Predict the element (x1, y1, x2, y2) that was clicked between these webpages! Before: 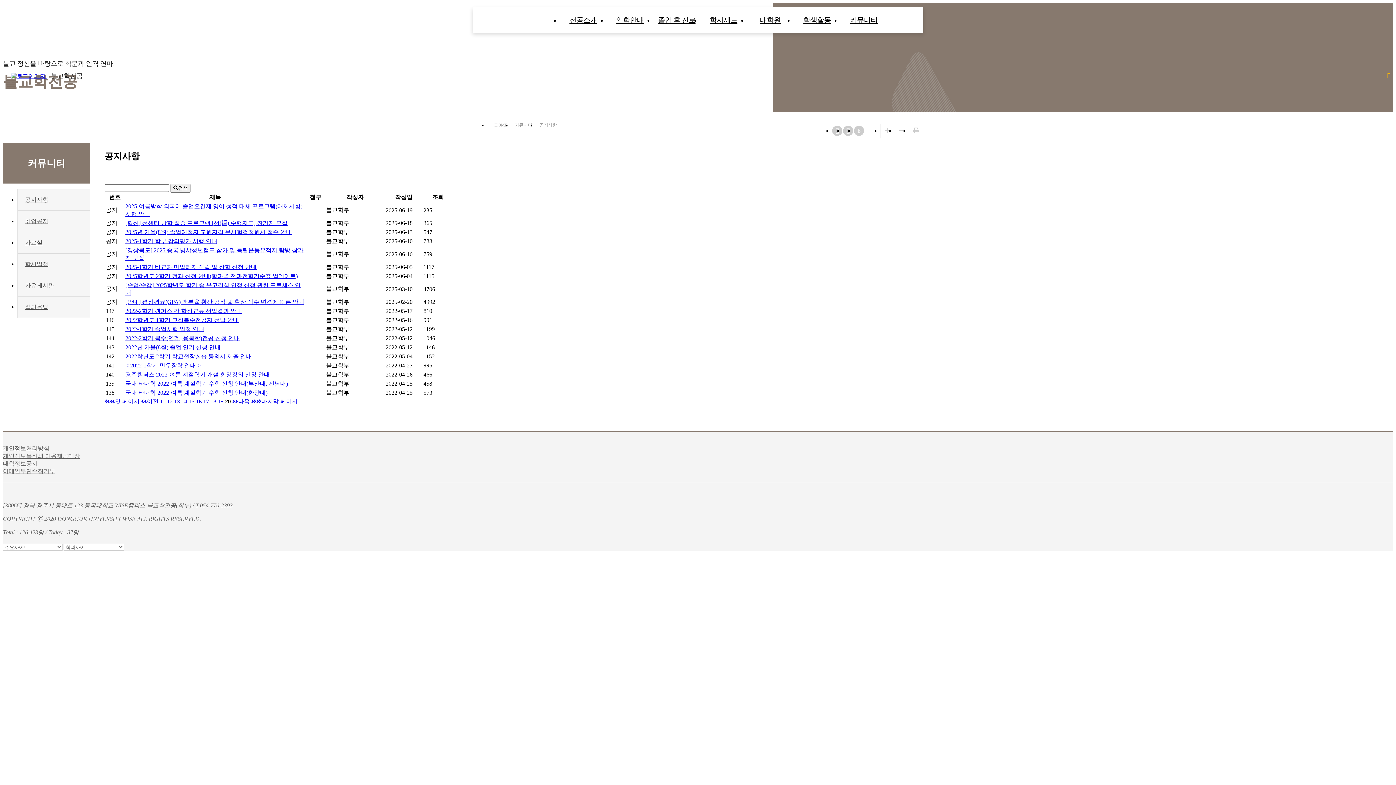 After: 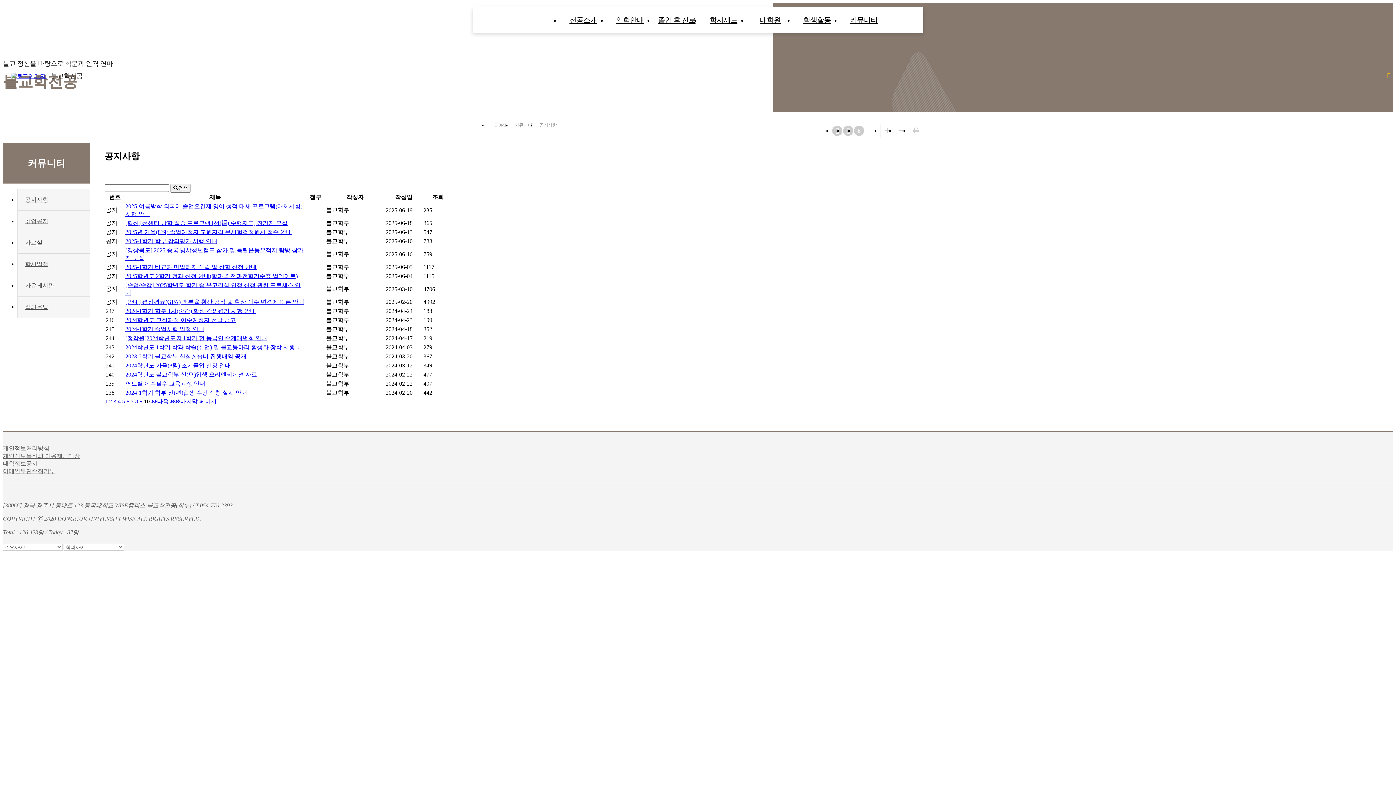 Action: label: 이전 bbox: (141, 398, 158, 404)